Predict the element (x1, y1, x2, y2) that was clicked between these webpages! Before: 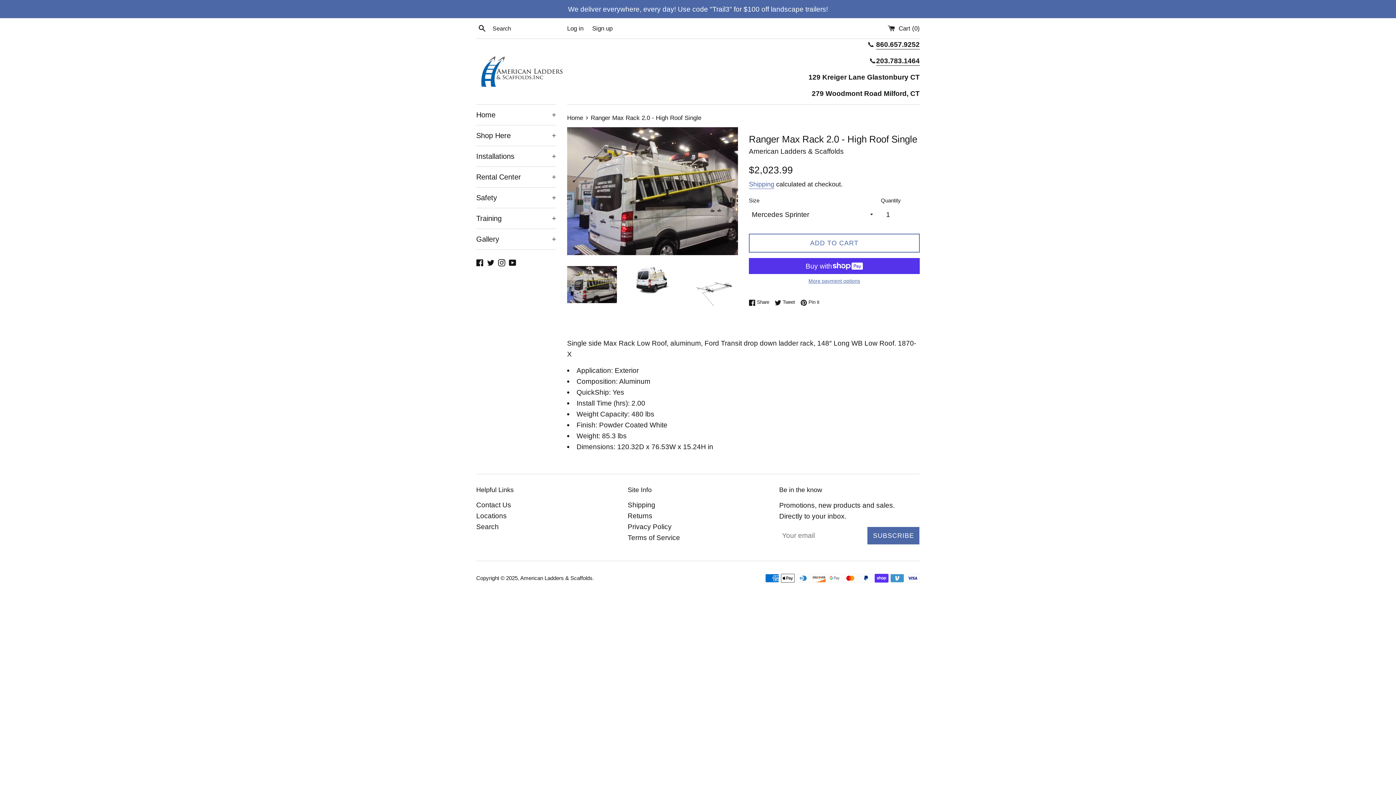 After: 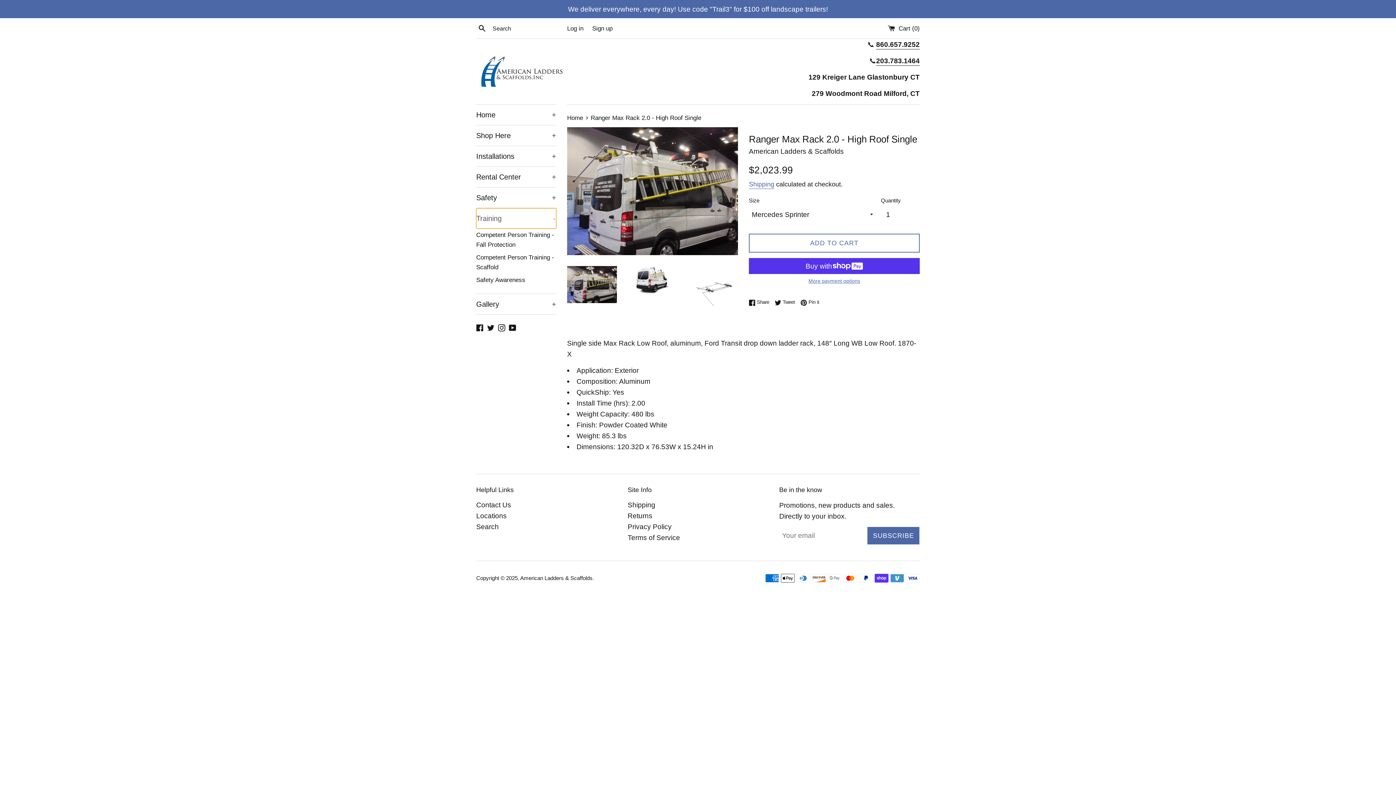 Action: bbox: (476, 208, 556, 228) label: Training
+